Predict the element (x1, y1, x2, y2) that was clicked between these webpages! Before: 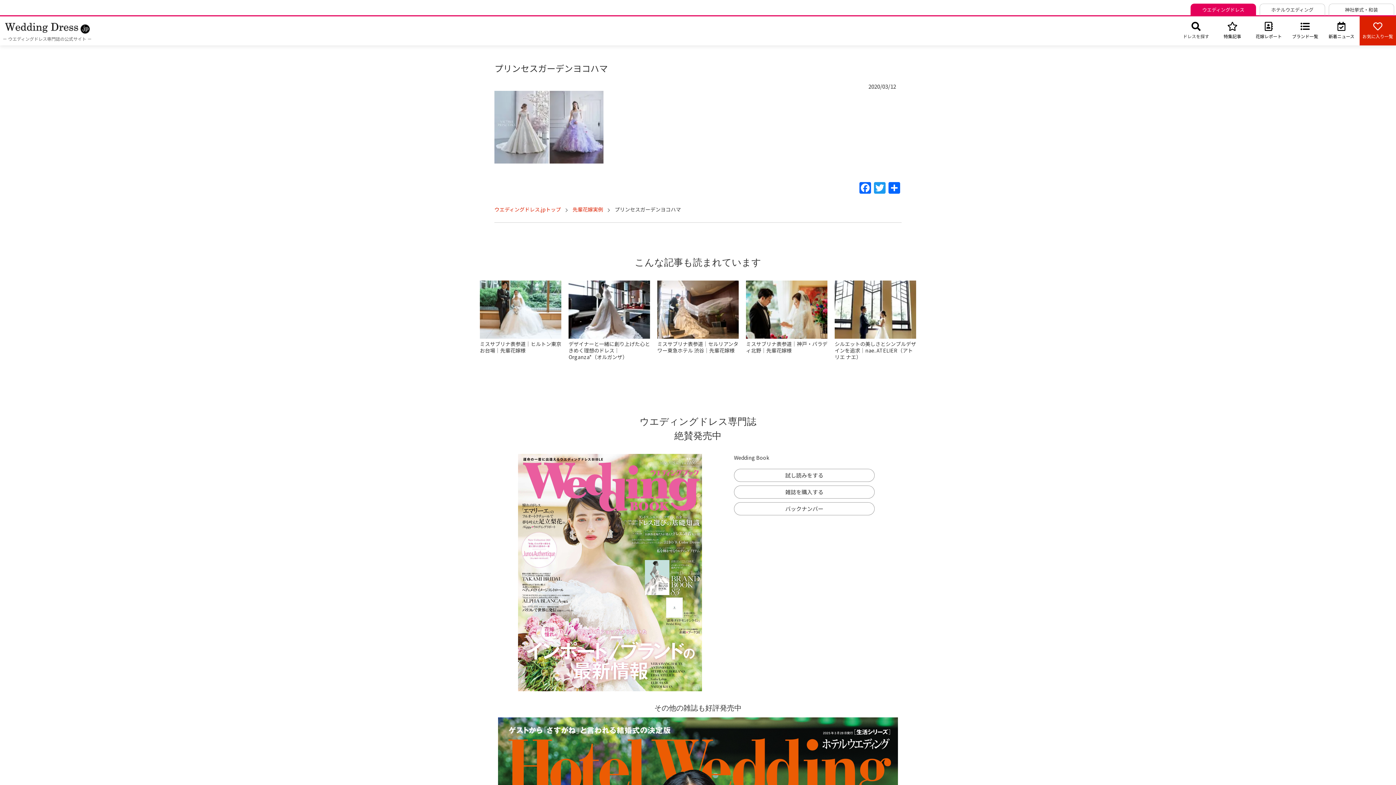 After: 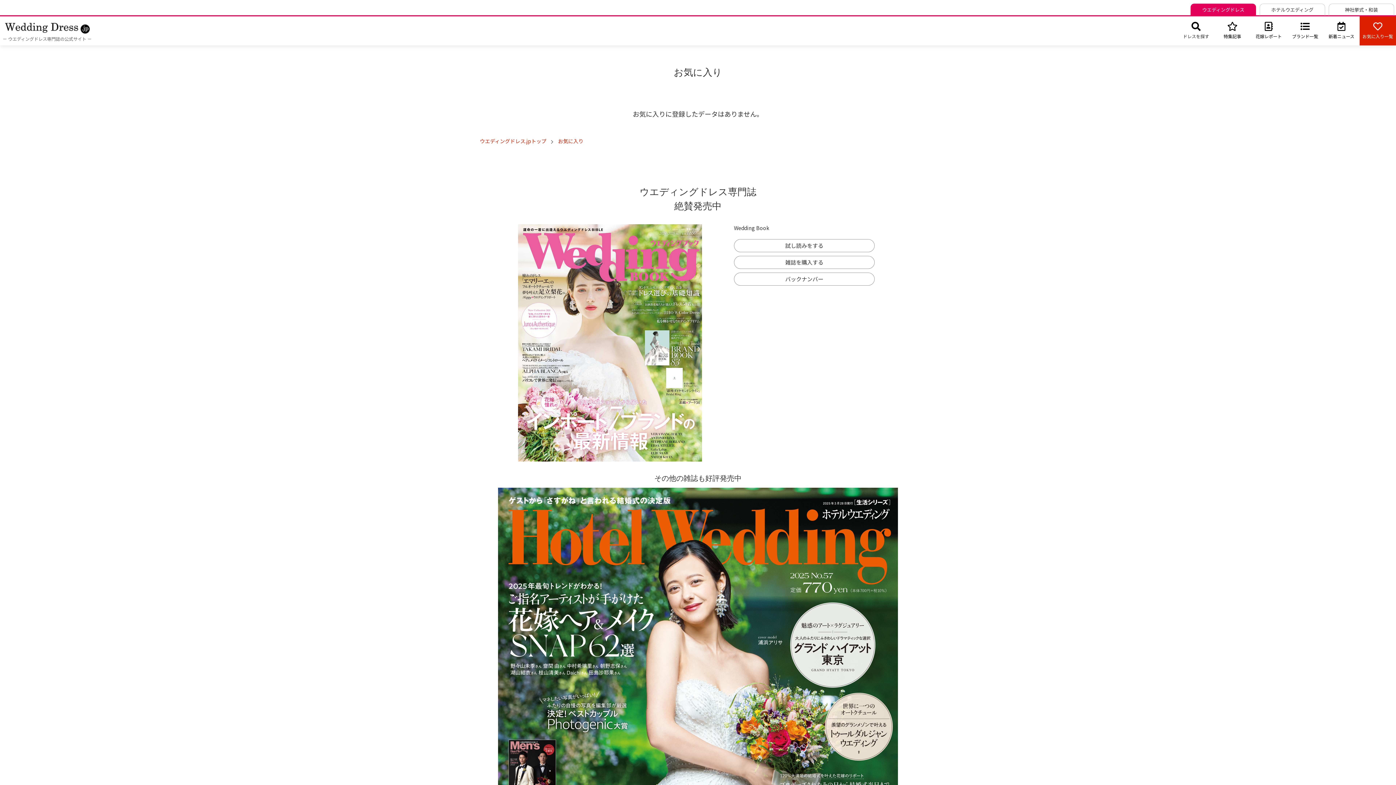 Action: label: 
お気に入り一覧 bbox: (1360, 16, 1396, 45)